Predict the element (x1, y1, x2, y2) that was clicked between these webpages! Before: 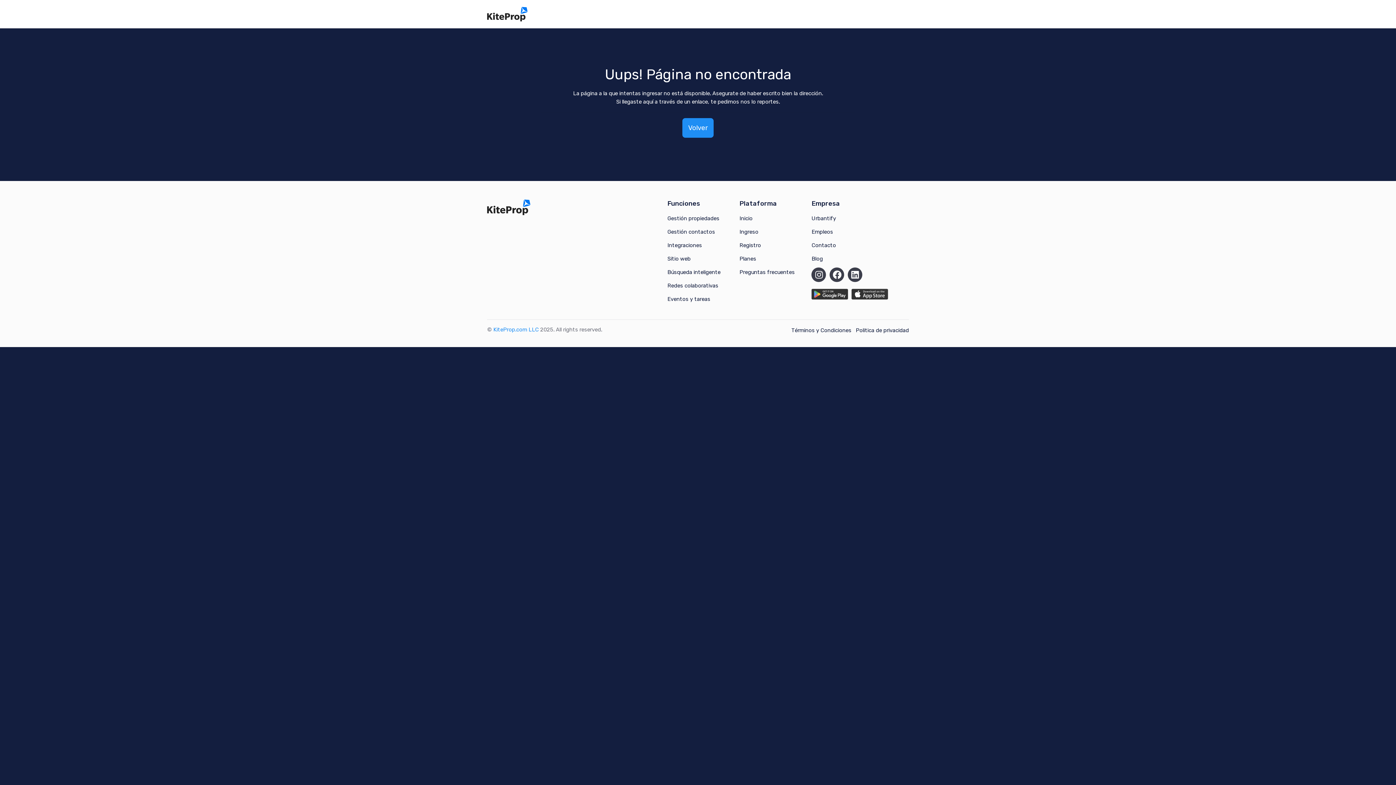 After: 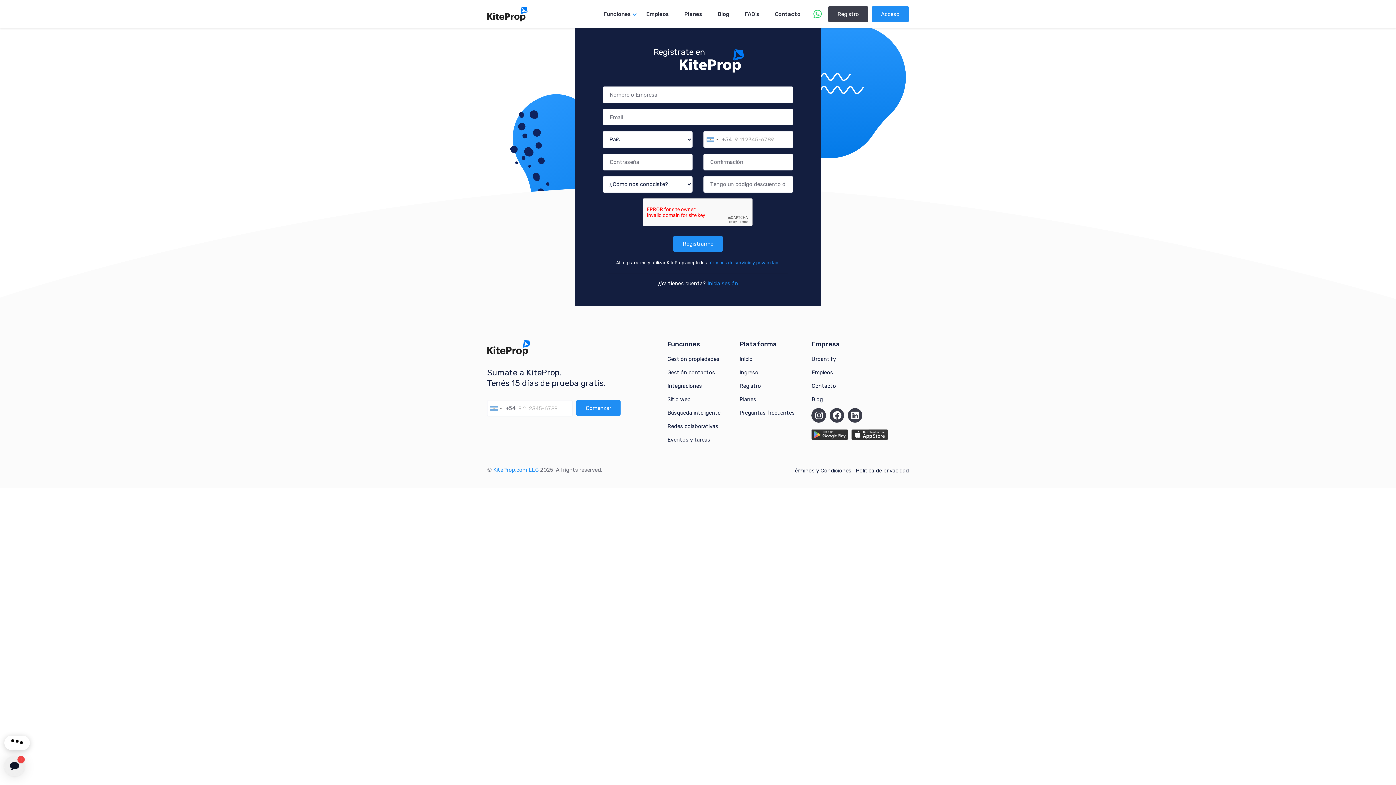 Action: bbox: (739, 242, 761, 248) label: Registro